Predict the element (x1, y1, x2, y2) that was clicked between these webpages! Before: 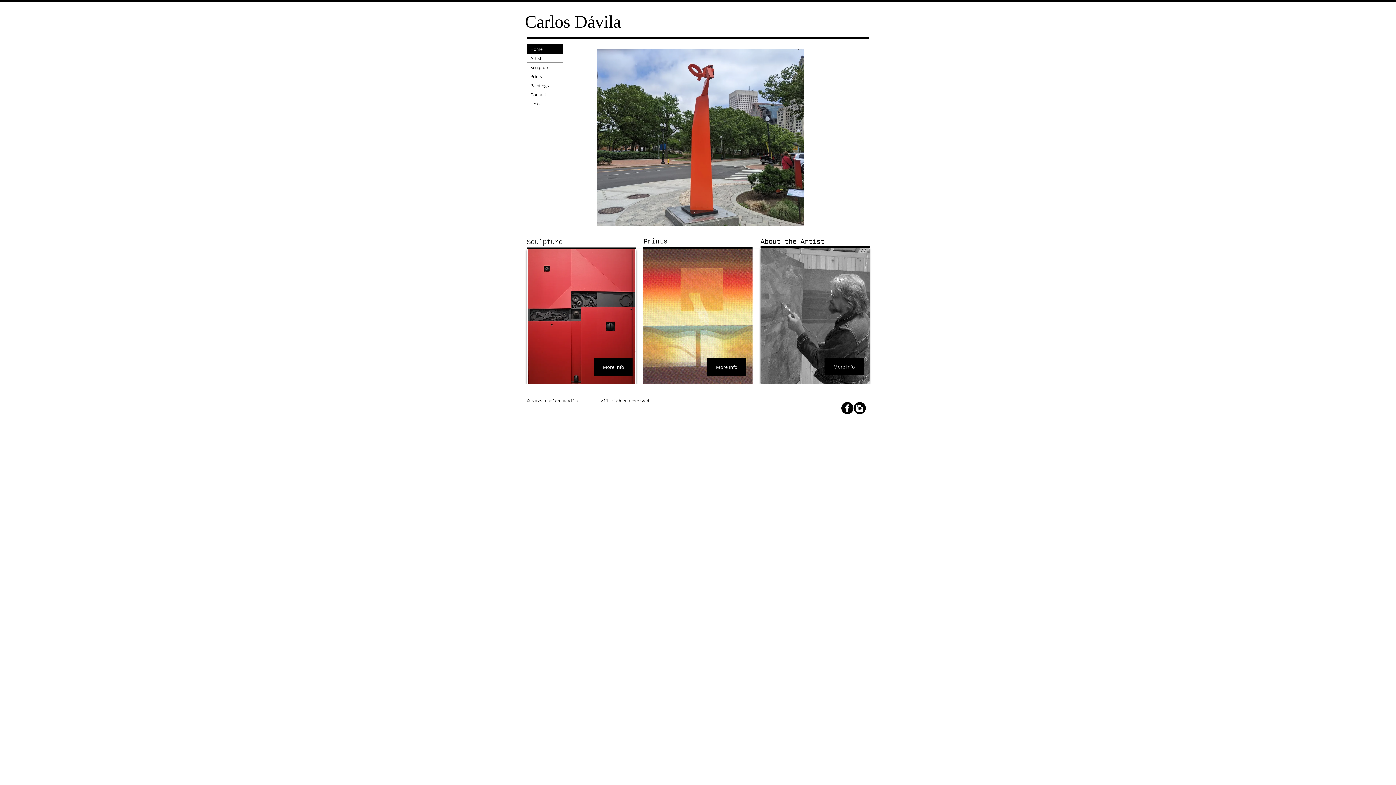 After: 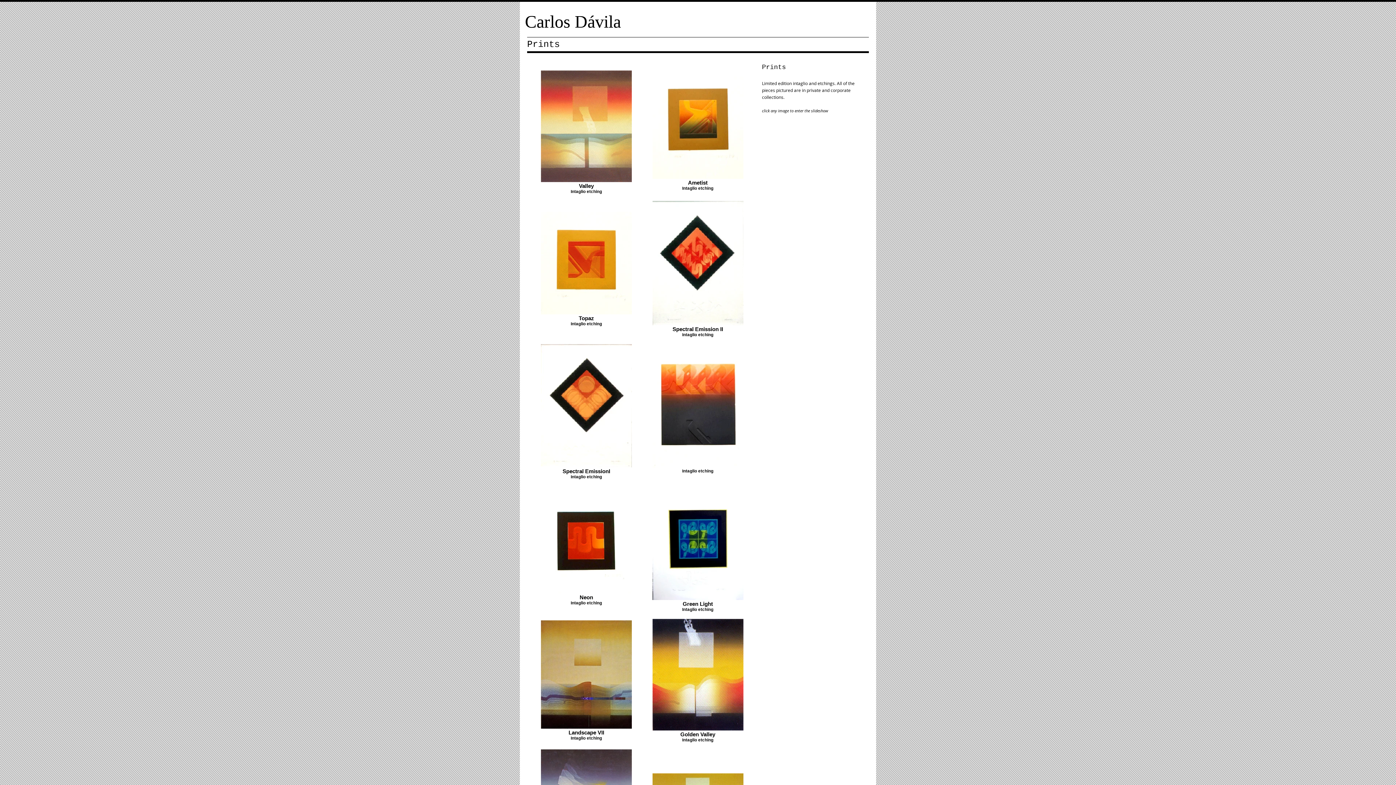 Action: label: Prints bbox: (526, 72, 563, 80)